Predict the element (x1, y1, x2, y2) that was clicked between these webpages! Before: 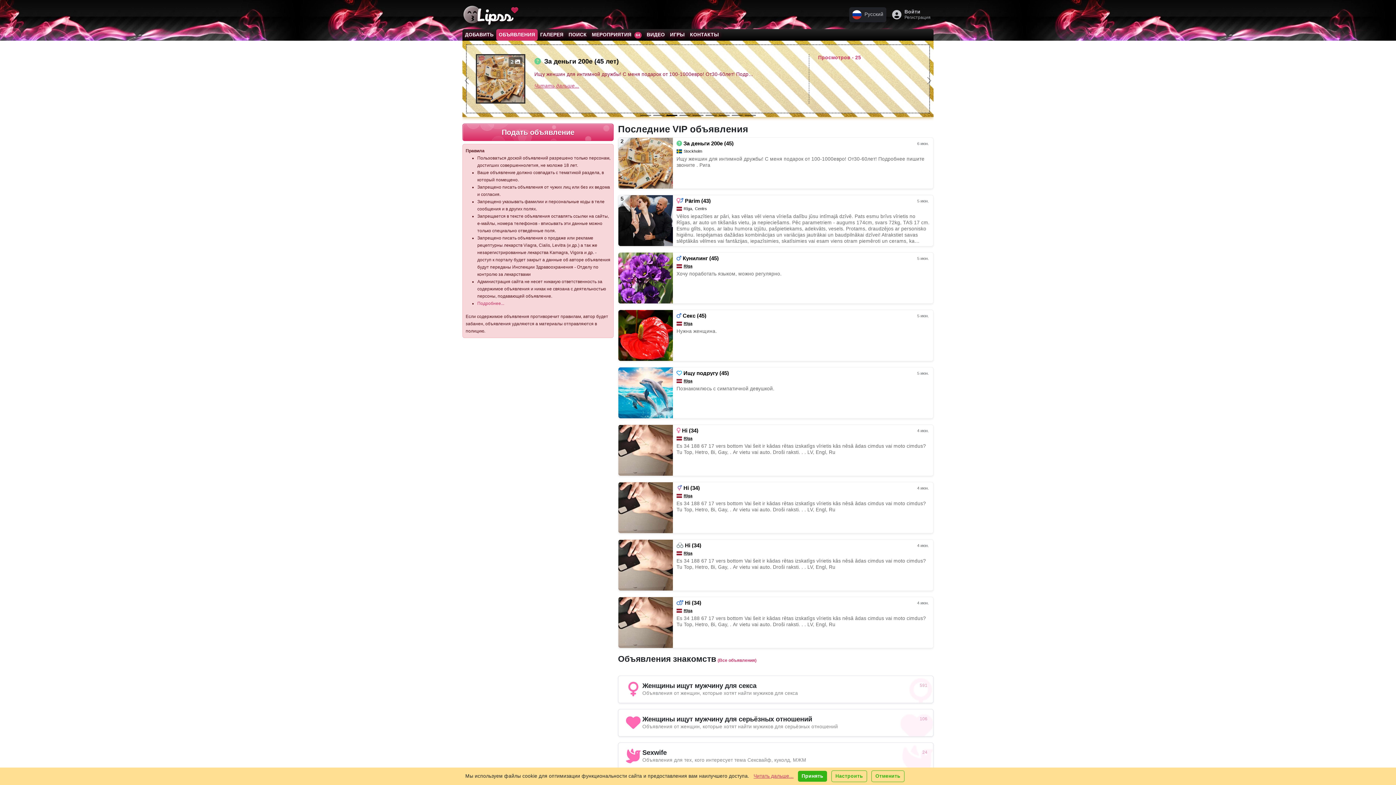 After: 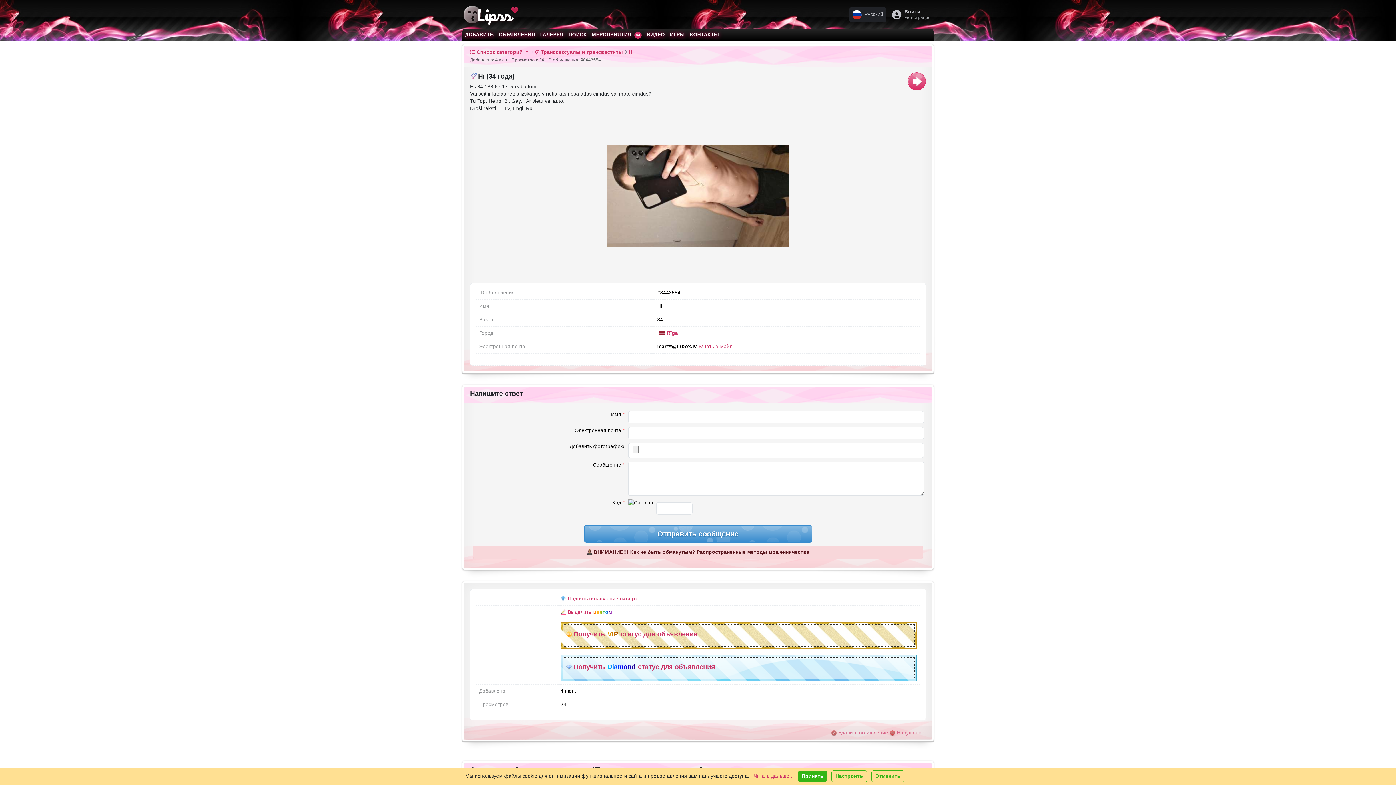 Action: bbox: (916, 485, 930, 491) label: 4 июн.